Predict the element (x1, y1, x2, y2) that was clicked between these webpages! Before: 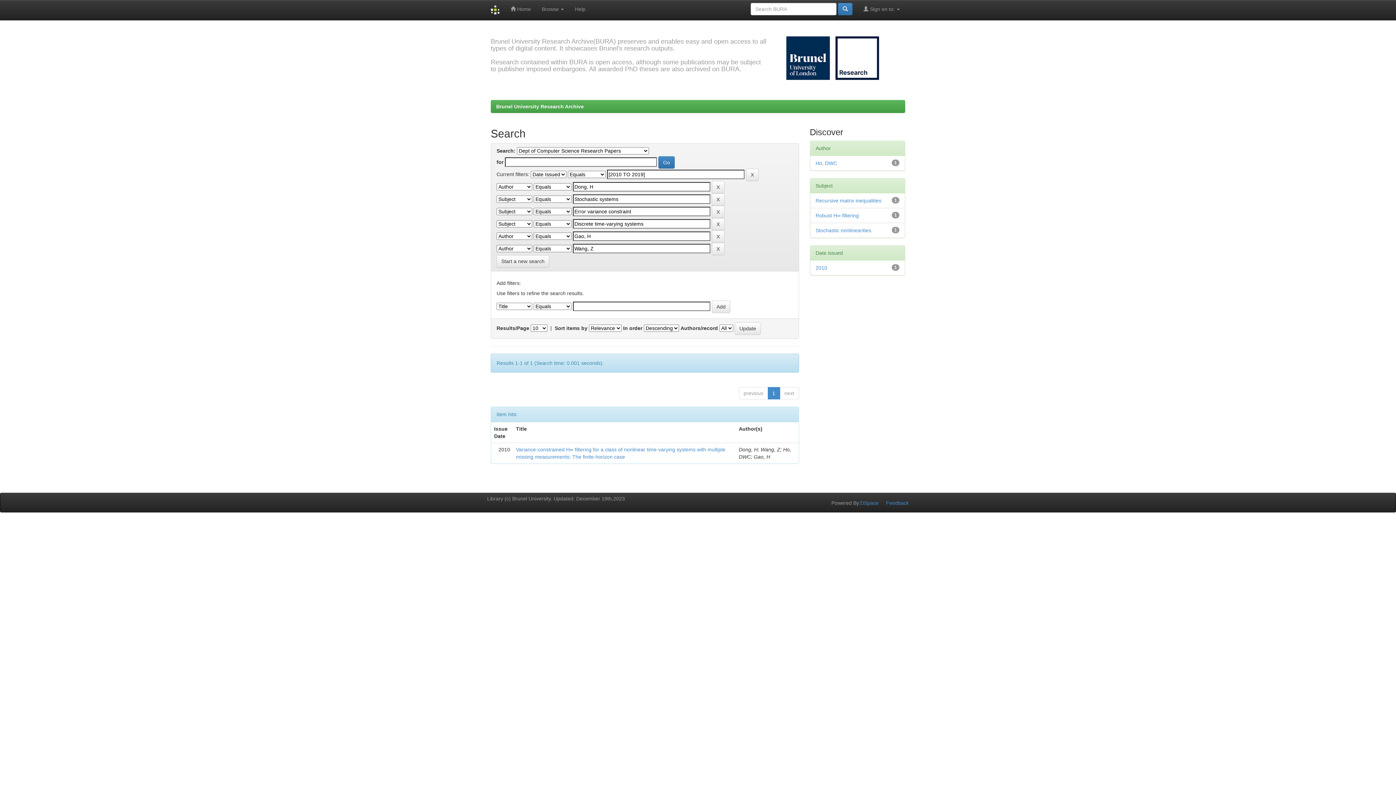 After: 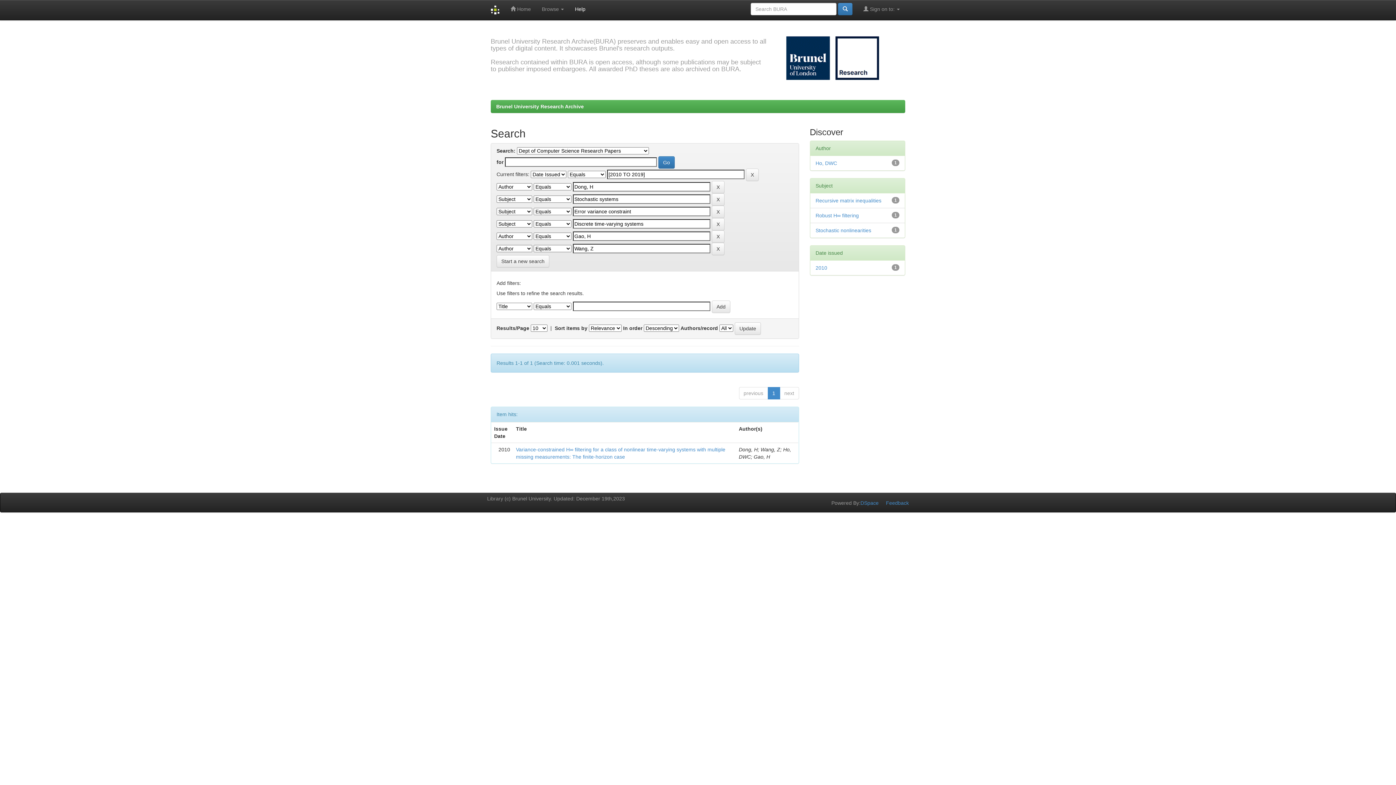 Action: bbox: (569, 0, 591, 18) label: Help